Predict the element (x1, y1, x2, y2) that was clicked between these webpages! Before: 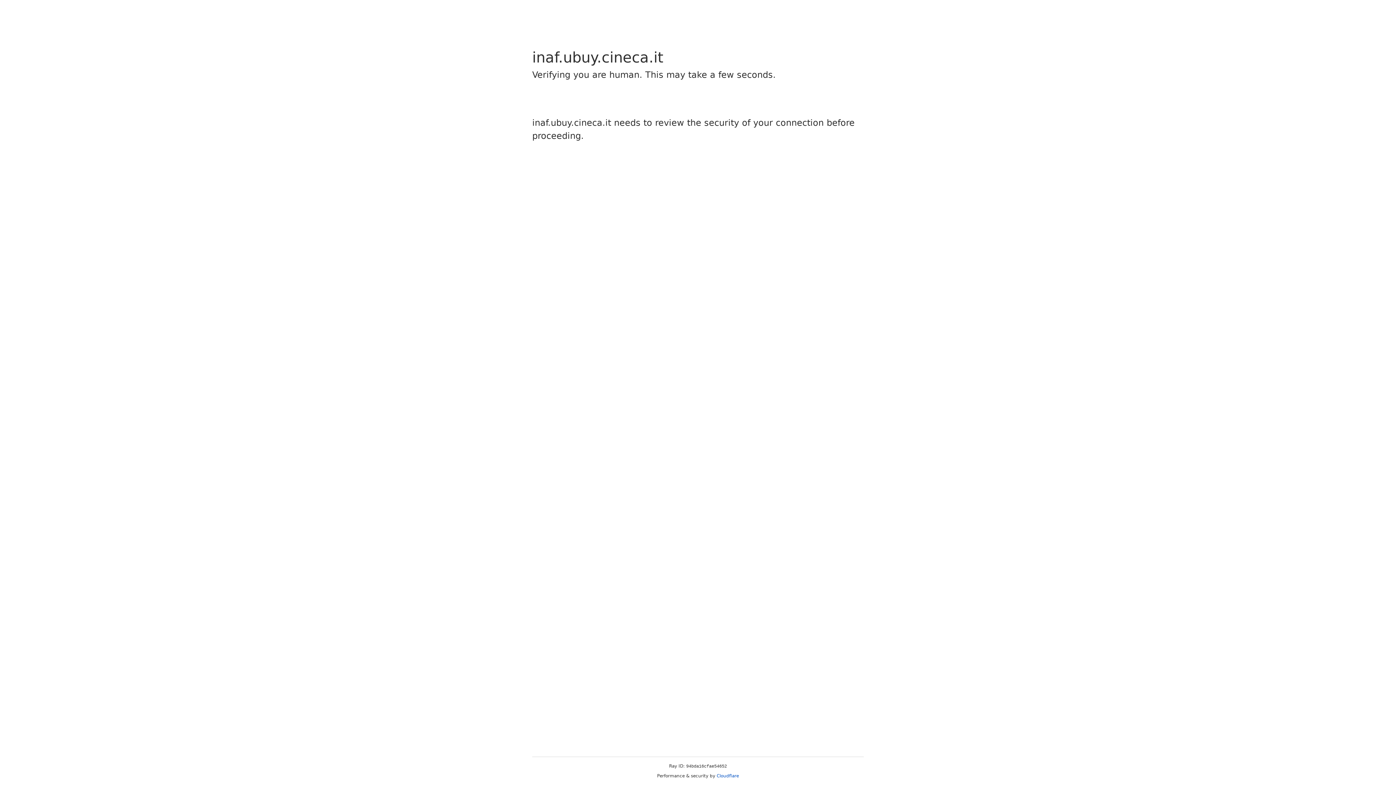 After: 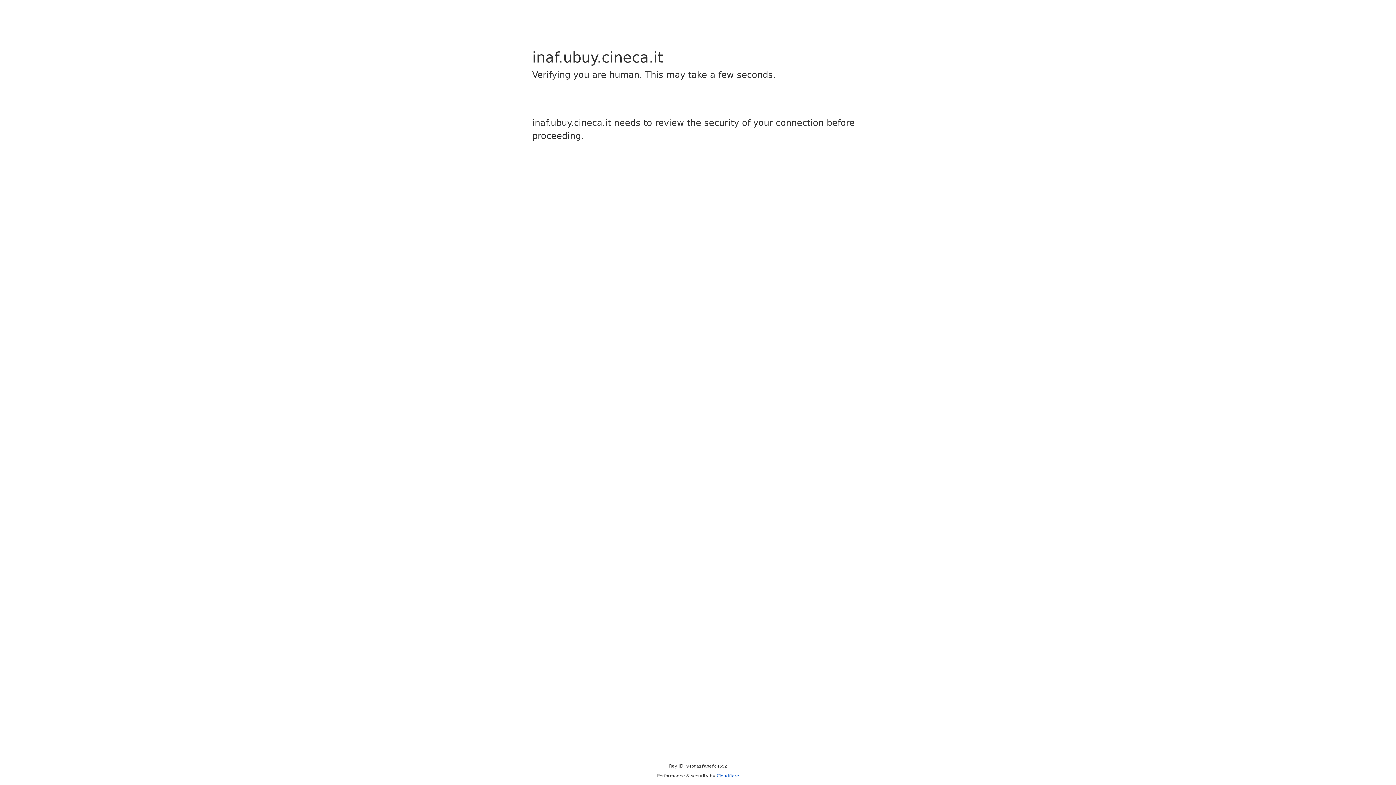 Action: bbox: (716, 773, 739, 778) label: Cloudflare